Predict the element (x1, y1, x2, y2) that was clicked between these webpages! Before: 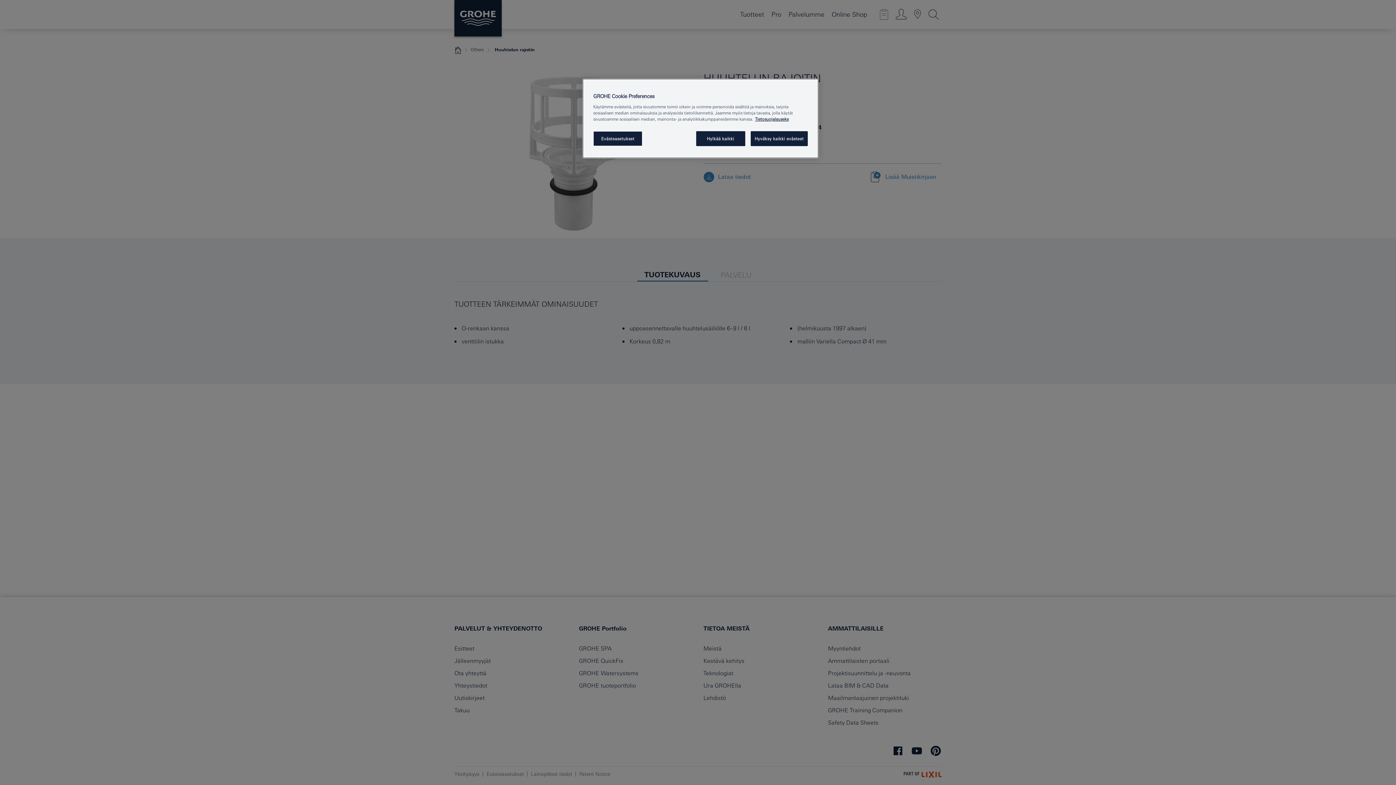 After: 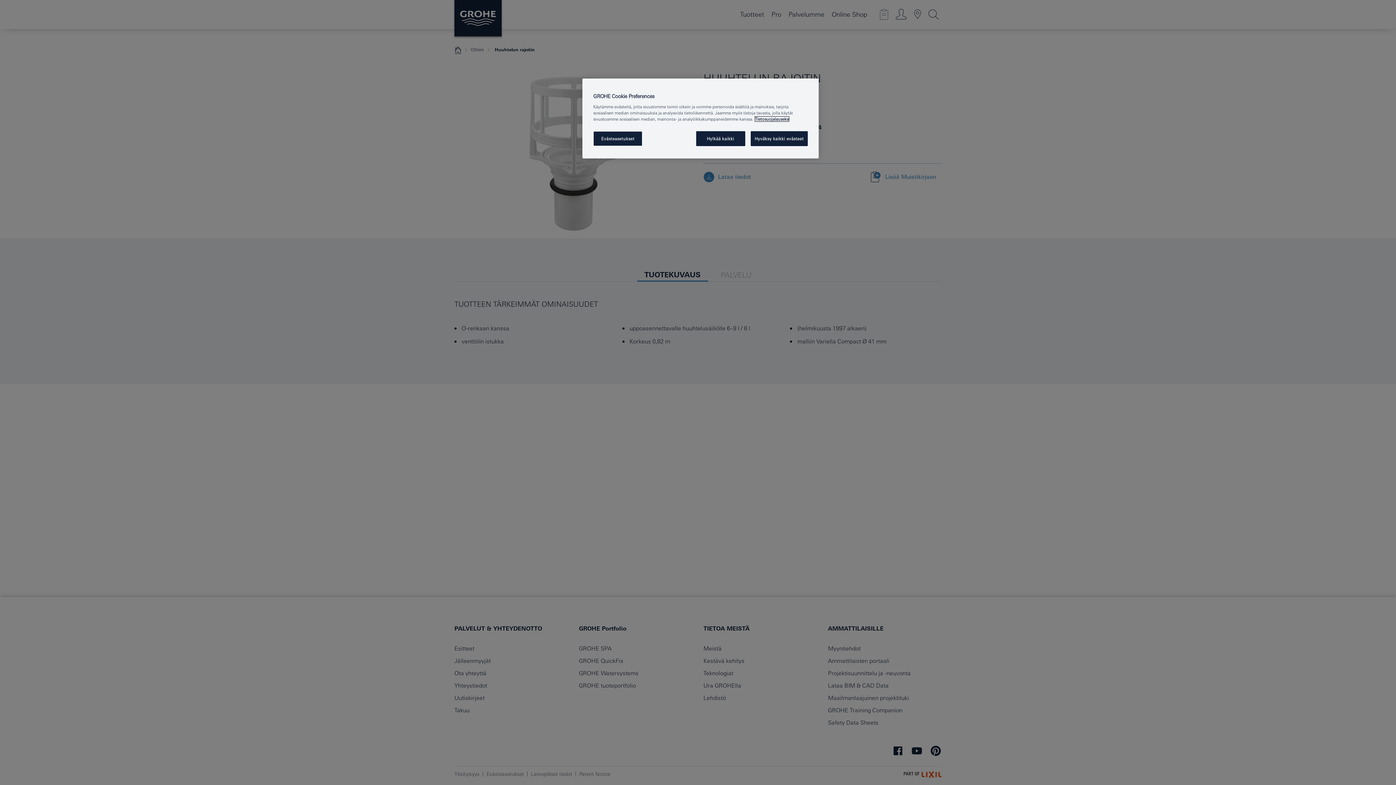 Action: bbox: (755, 116, 789, 121) label: Lisätietoja yksityisyydestäsi, avautuu uuteen välilehteen